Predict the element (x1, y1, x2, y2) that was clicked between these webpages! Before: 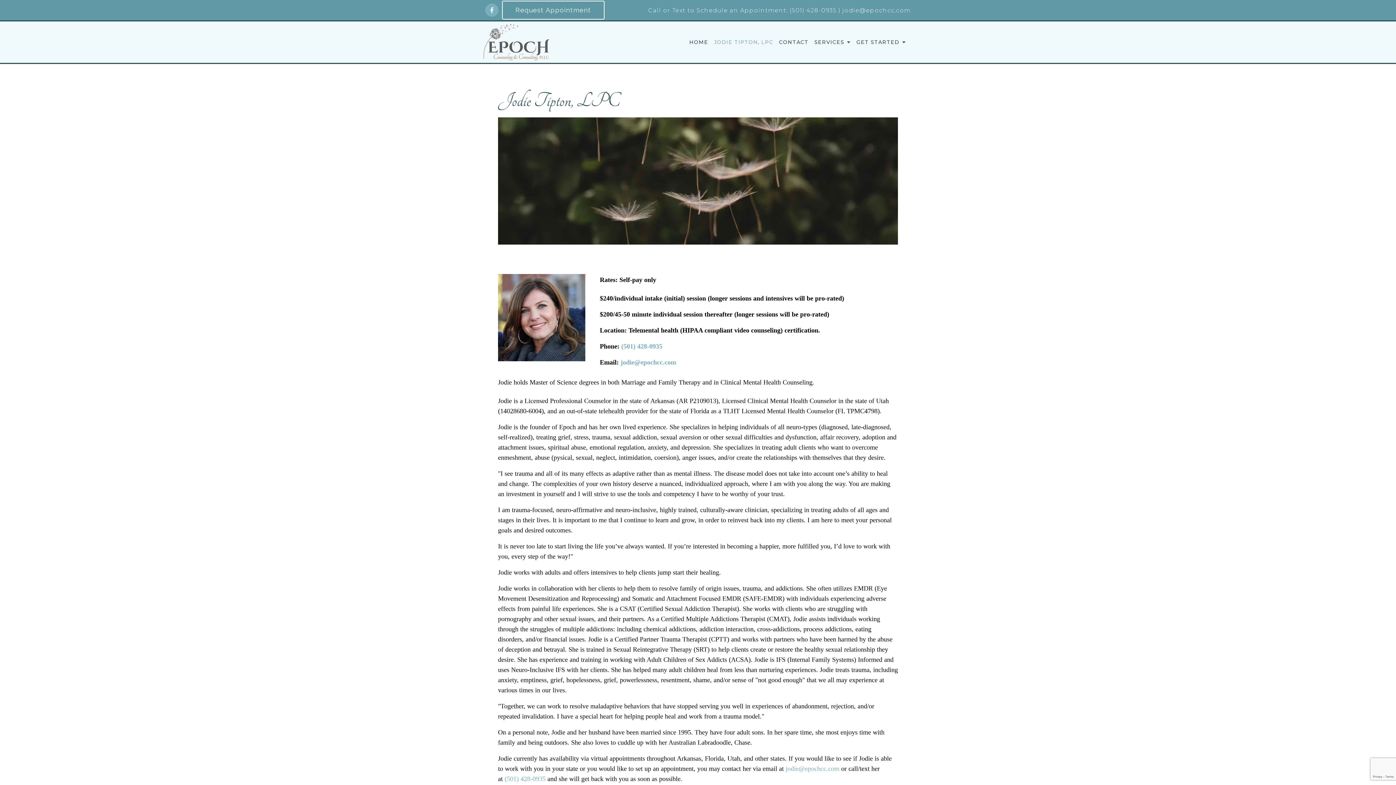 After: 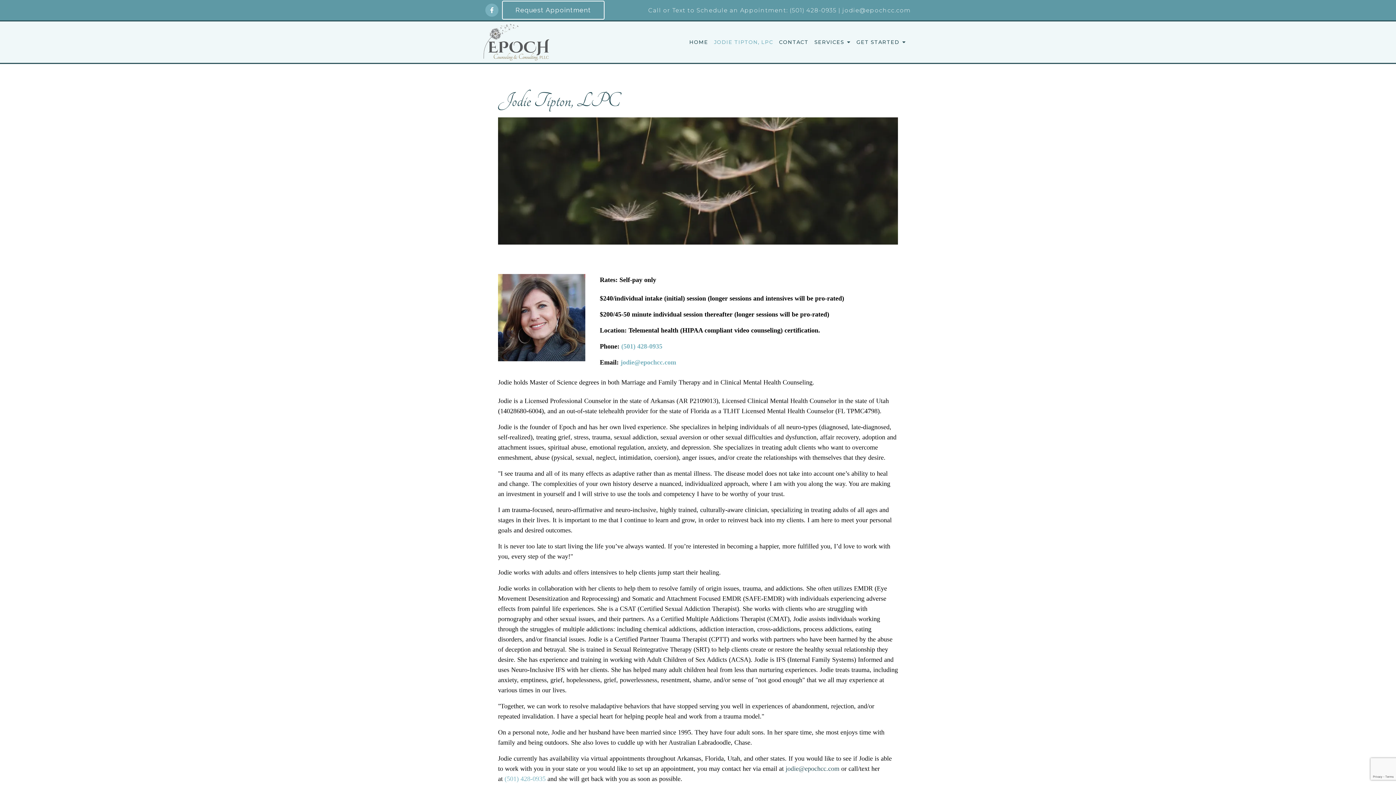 Action: label: jodie@epochcc.com bbox: (785, 765, 839, 772)